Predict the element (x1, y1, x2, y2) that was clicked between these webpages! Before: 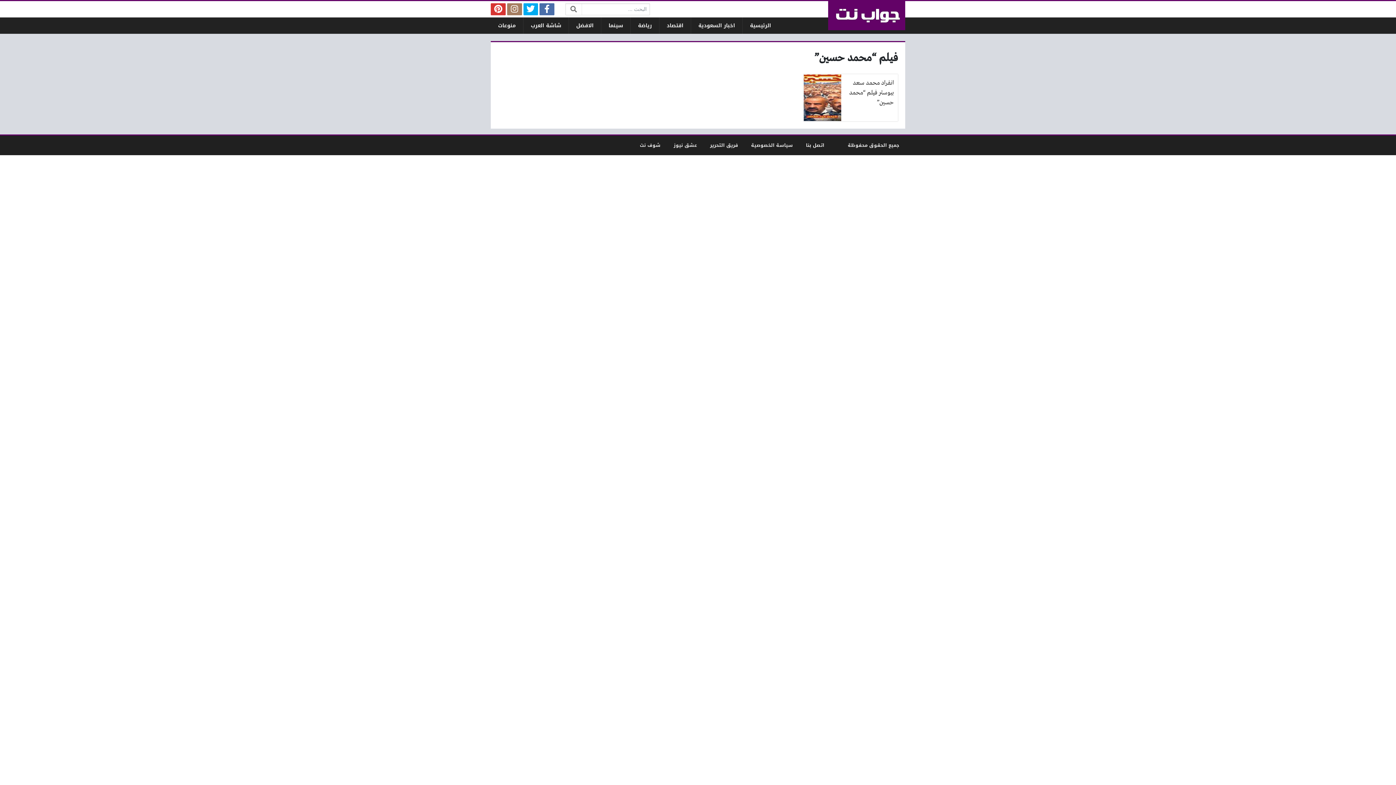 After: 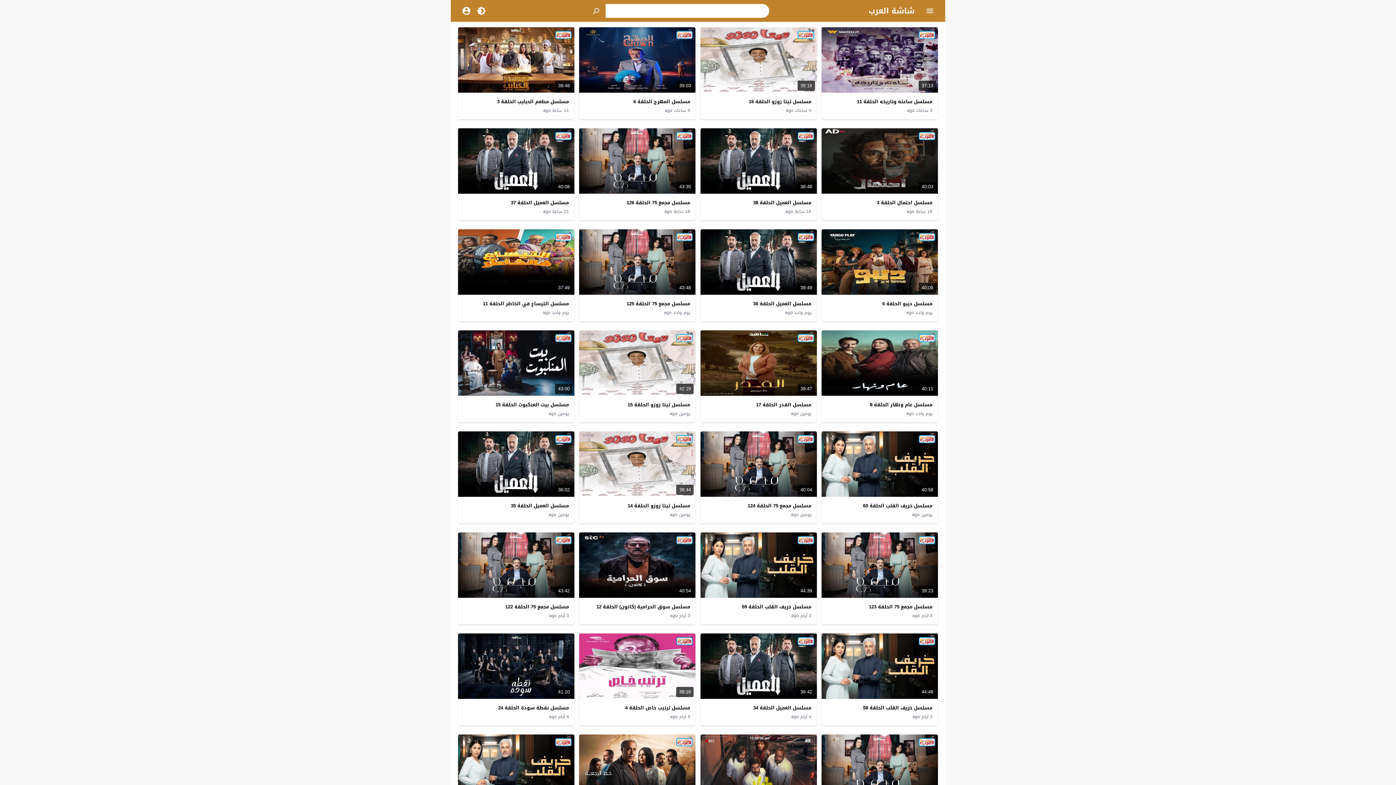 Action: bbox: (523, 17, 568, 33) label: شاشة العرب